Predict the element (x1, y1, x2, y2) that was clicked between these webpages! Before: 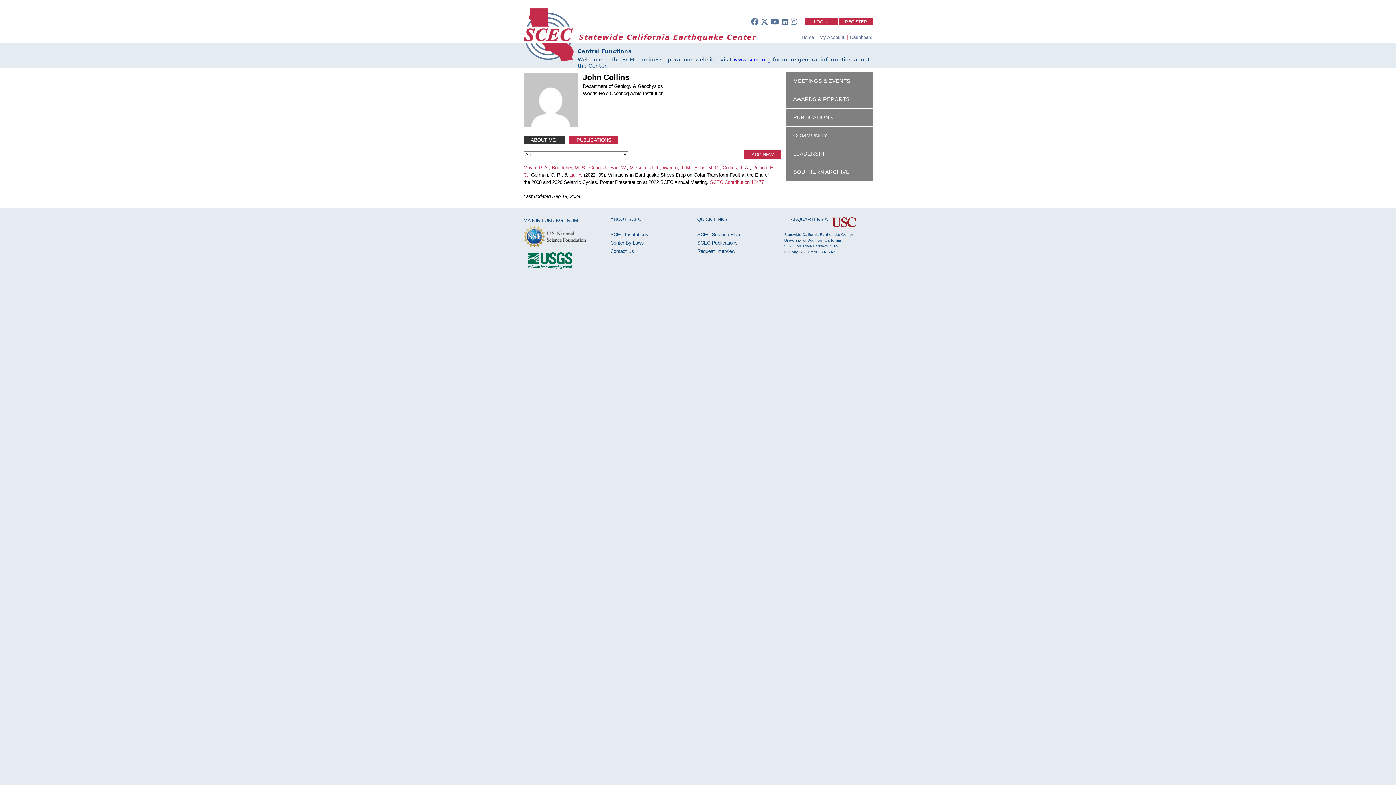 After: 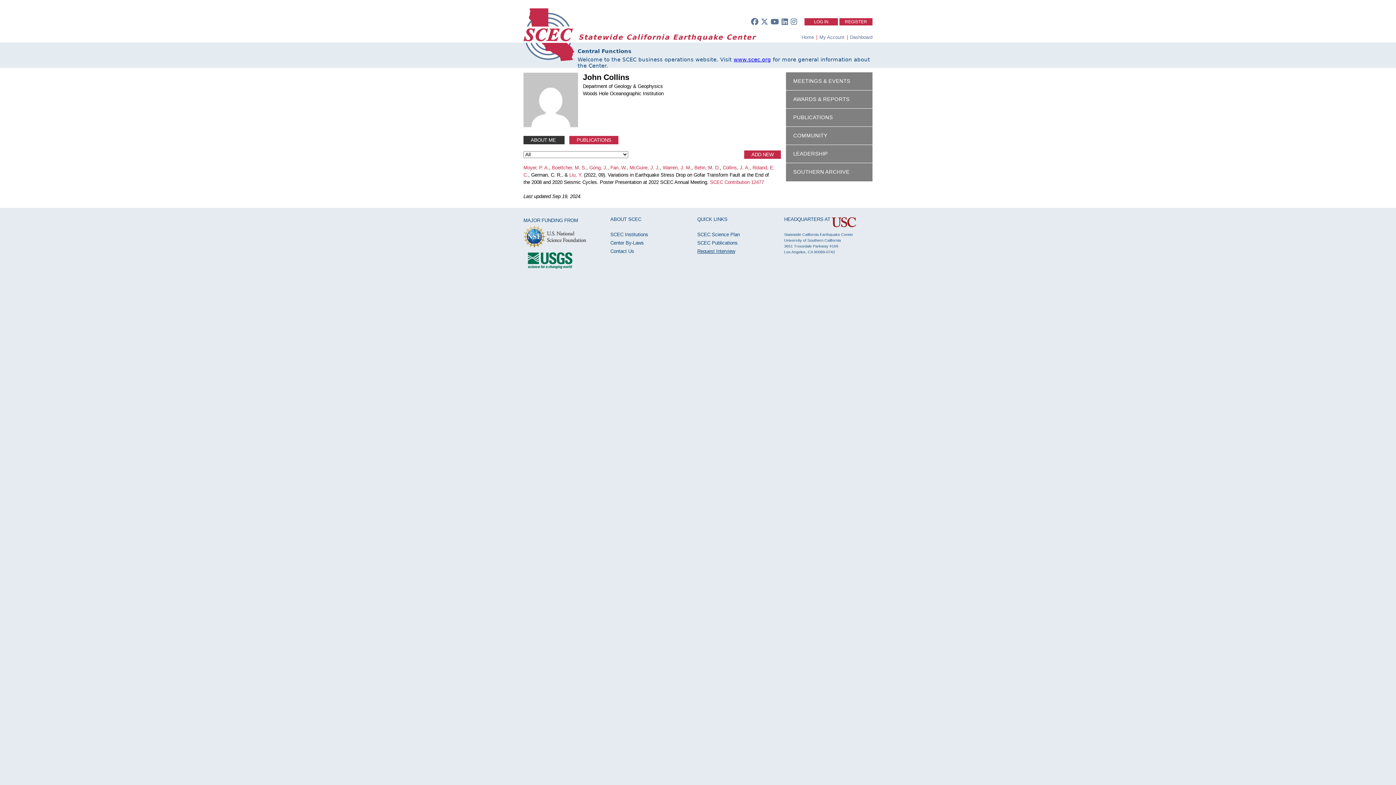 Action: label: Request Interview bbox: (697, 248, 735, 254)